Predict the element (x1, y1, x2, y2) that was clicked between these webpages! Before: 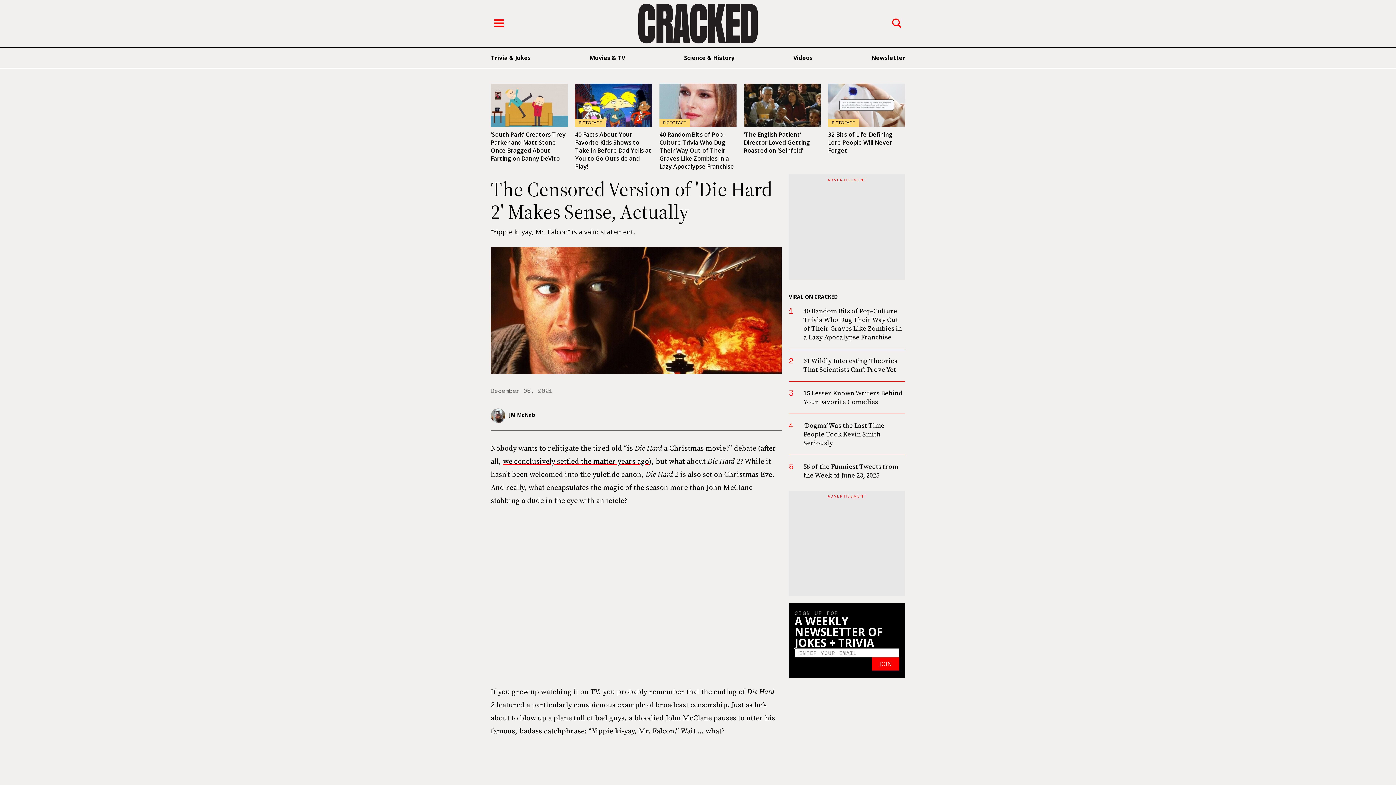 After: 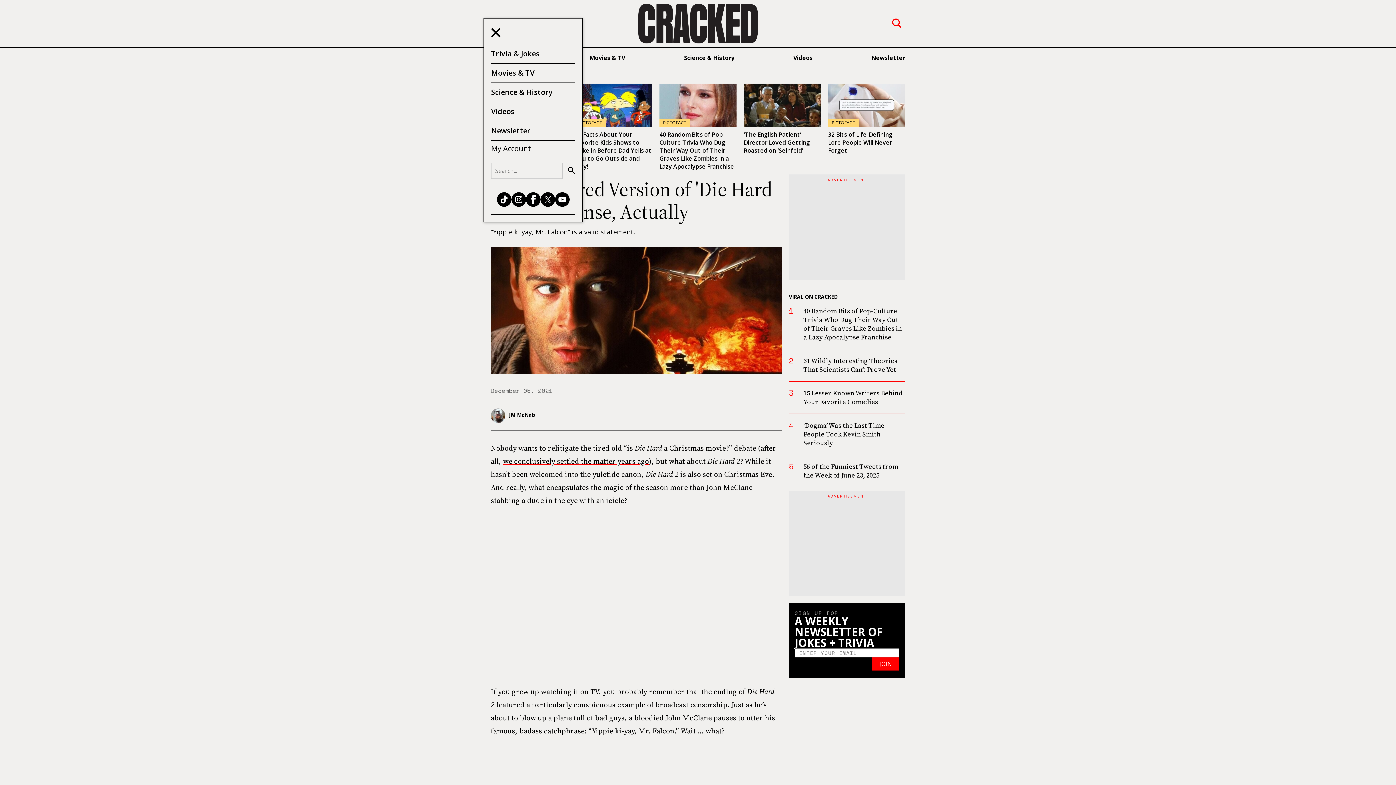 Action: bbox: (494, 14, 518, 32) label: Menu